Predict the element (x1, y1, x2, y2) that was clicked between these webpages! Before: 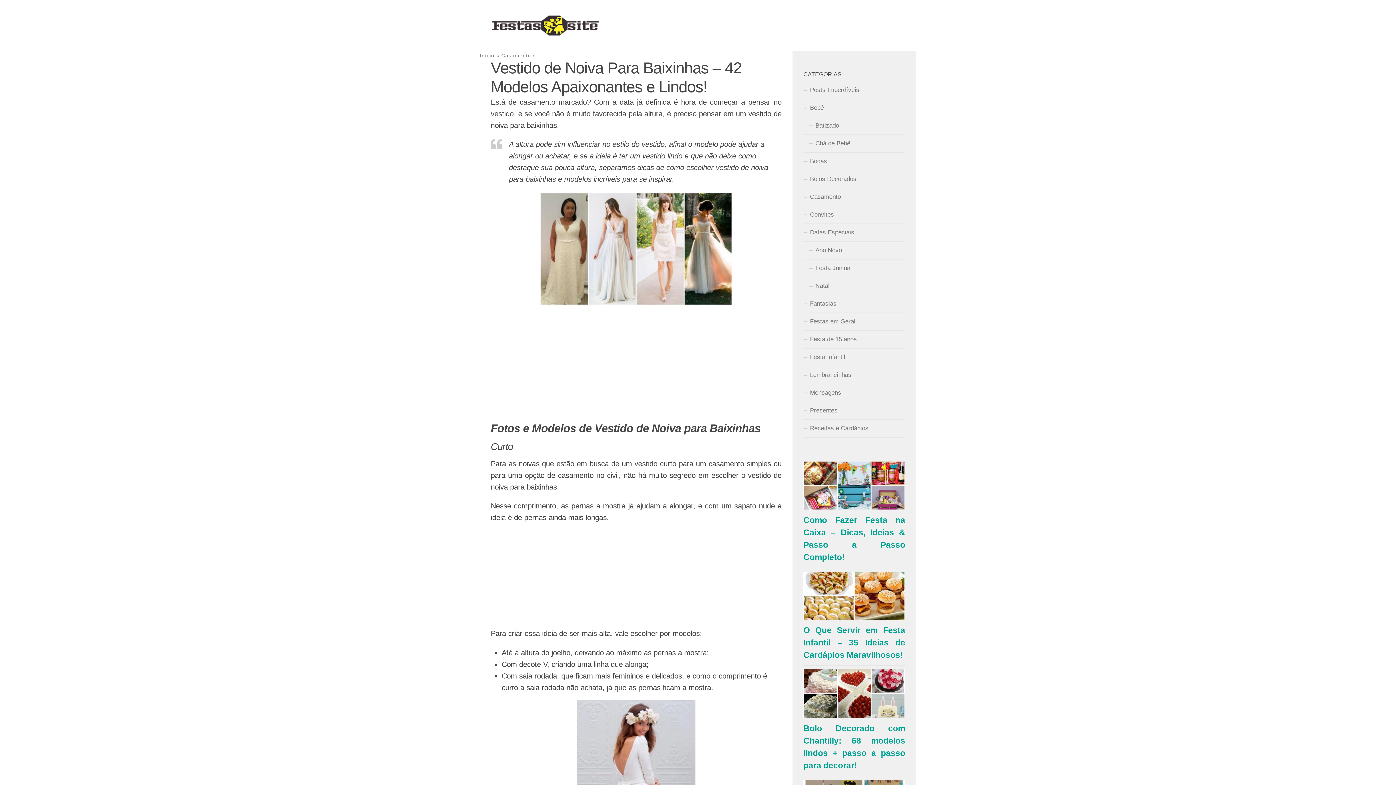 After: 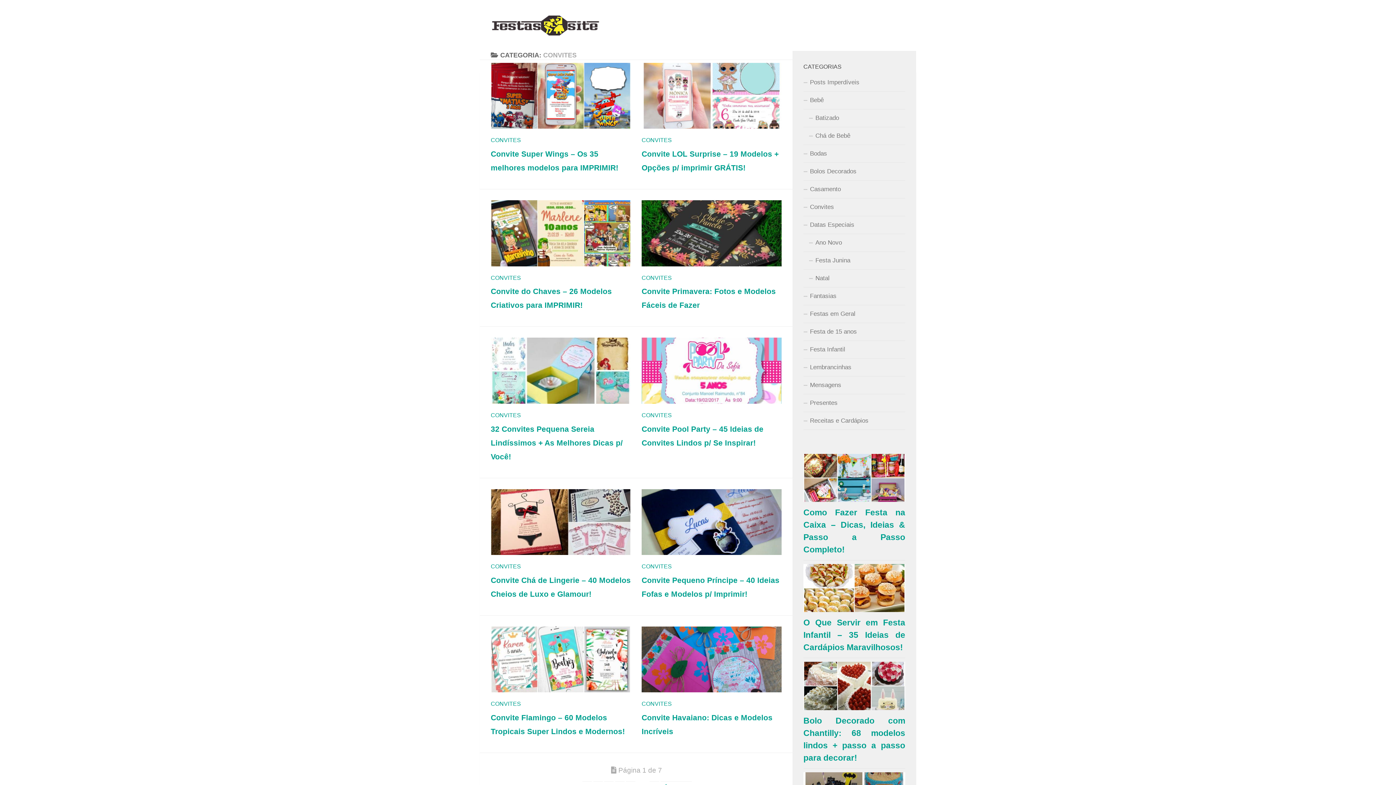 Action: bbox: (803, 206, 905, 224) label: Convites